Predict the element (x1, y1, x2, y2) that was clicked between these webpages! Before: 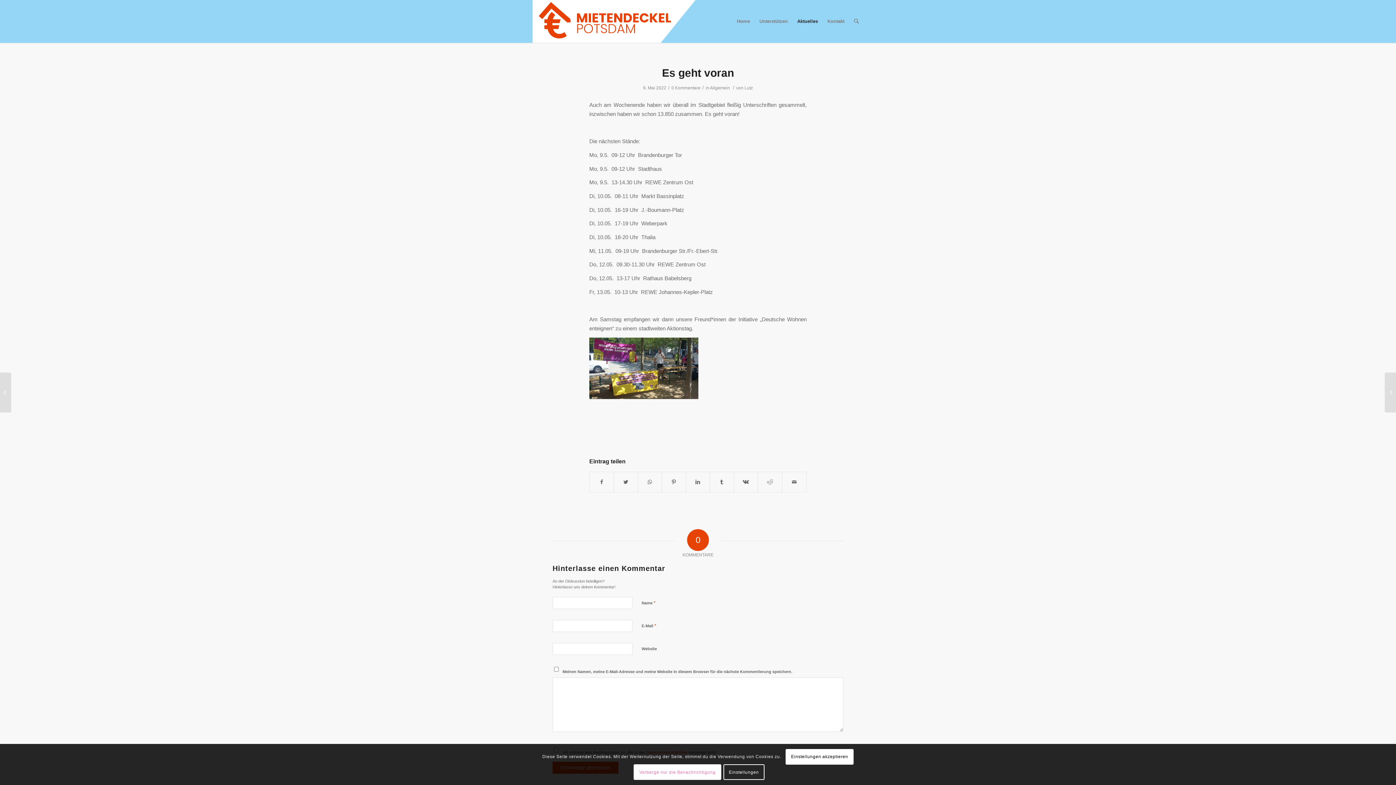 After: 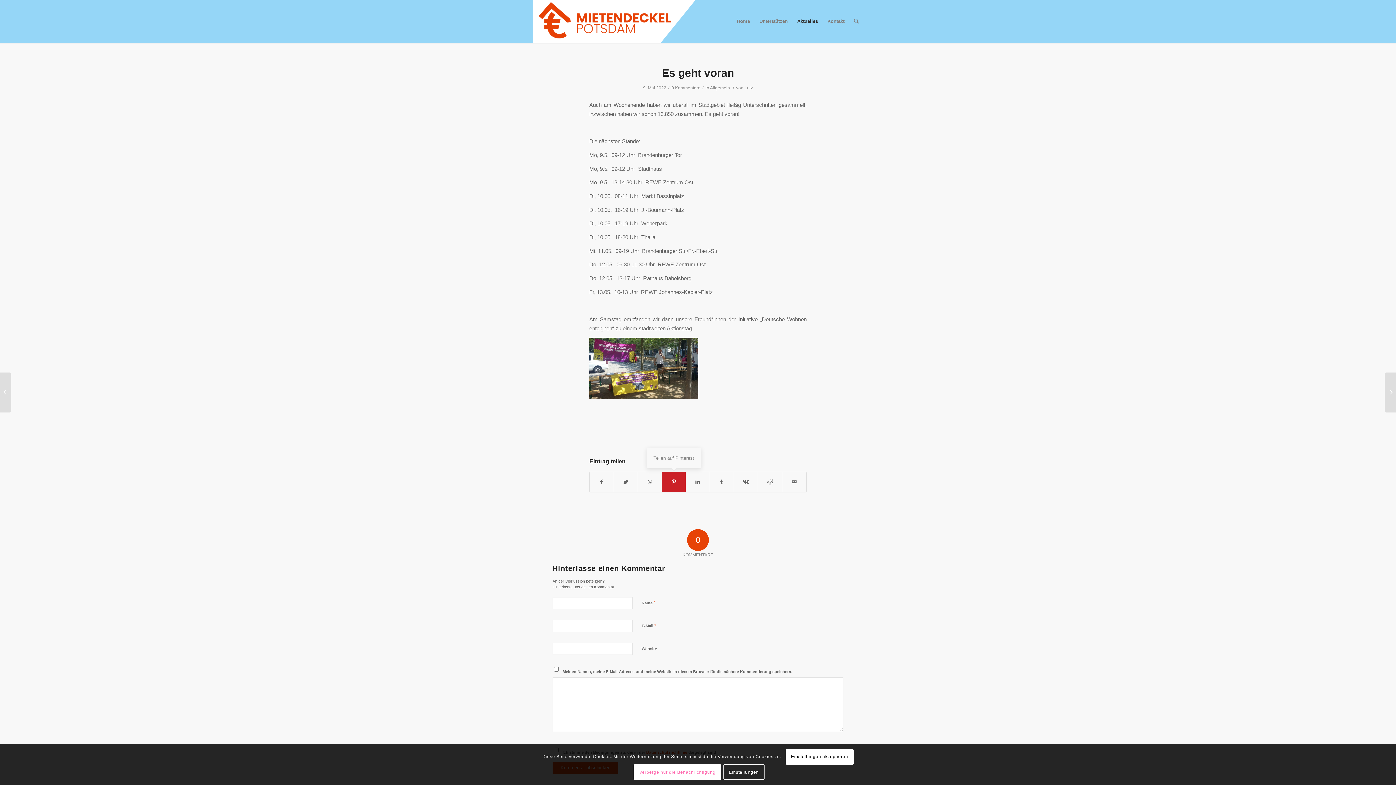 Action: label: Teilen auf Pinterest bbox: (662, 472, 685, 492)